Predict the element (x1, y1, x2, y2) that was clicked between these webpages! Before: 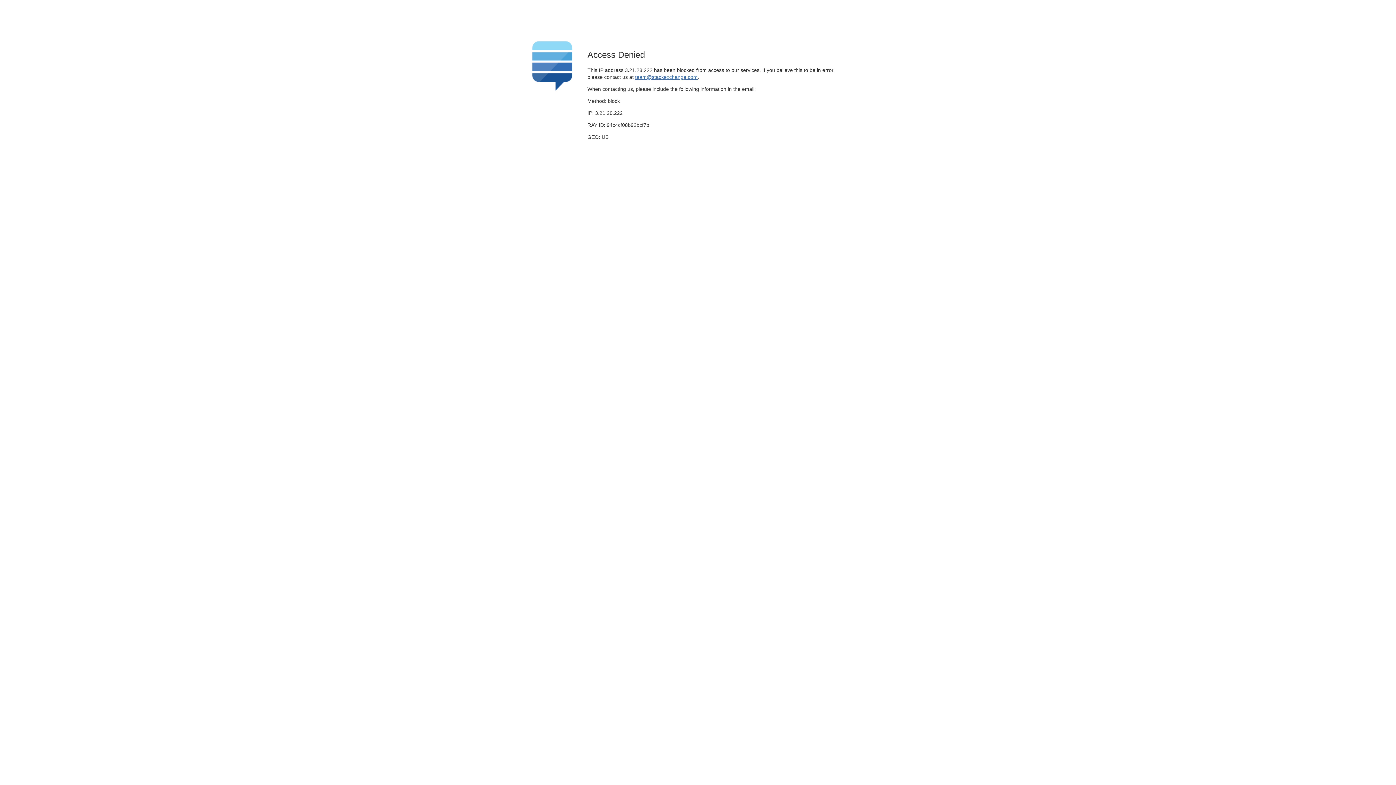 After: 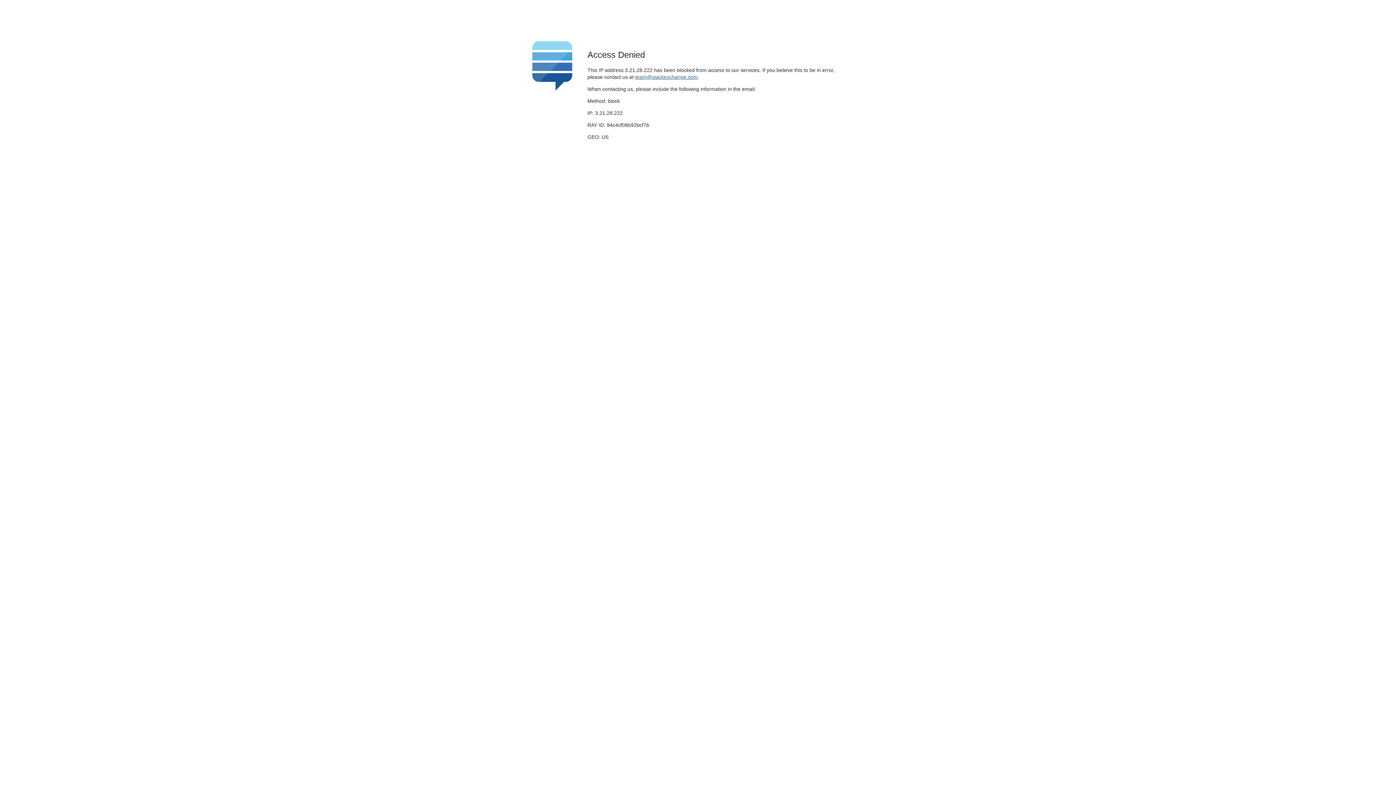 Action: bbox: (635, 74, 697, 79) label: team@stackexchange.com